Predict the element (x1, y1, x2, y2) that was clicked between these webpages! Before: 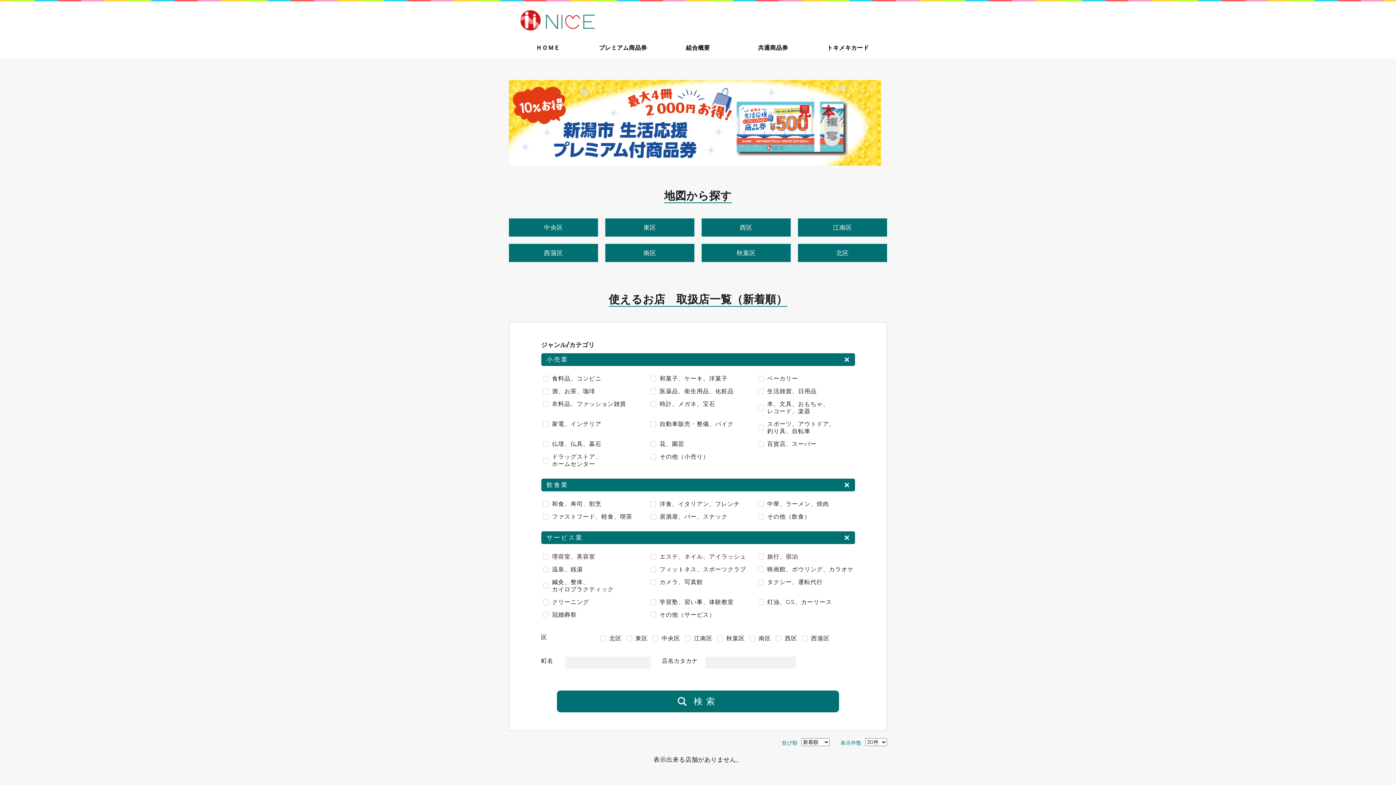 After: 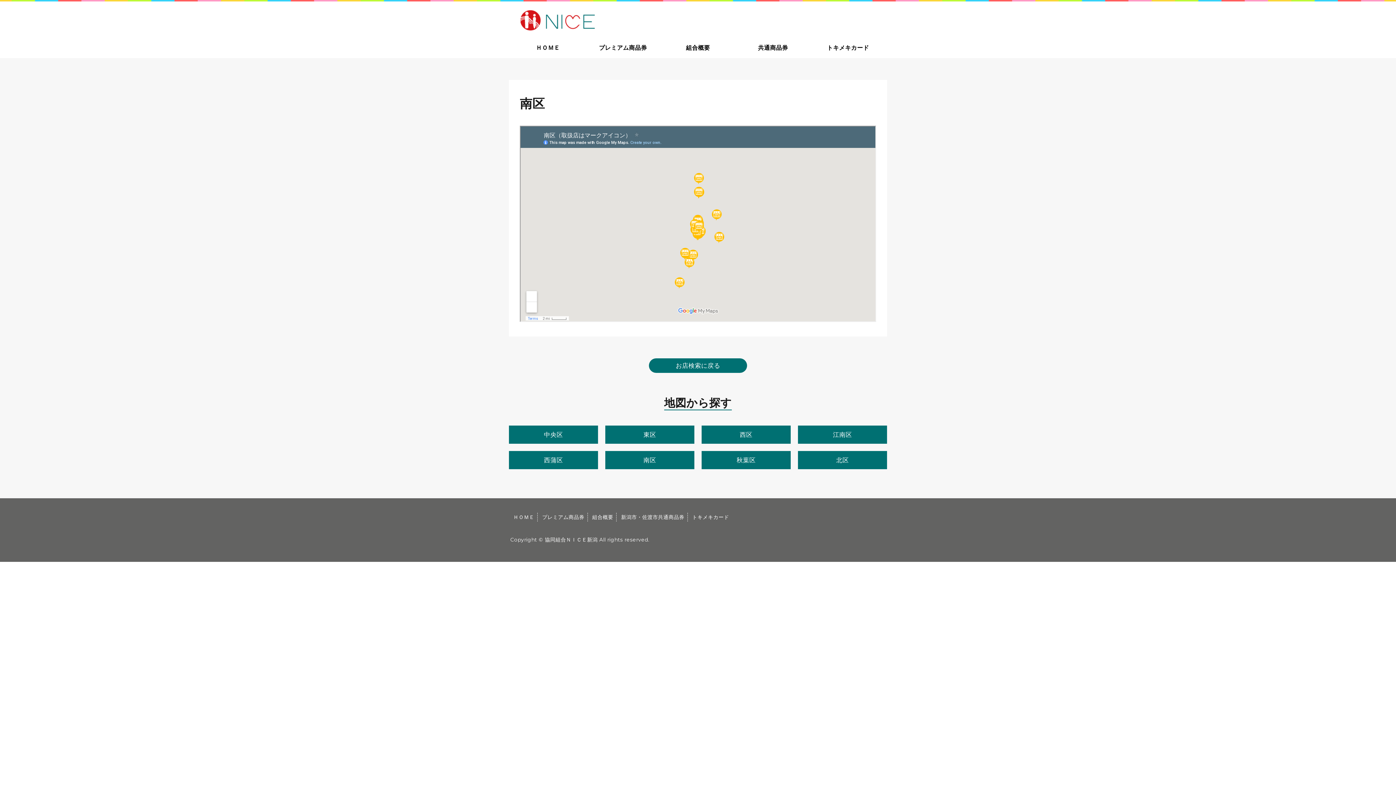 Action: label: 南区 bbox: (605, 244, 694, 262)